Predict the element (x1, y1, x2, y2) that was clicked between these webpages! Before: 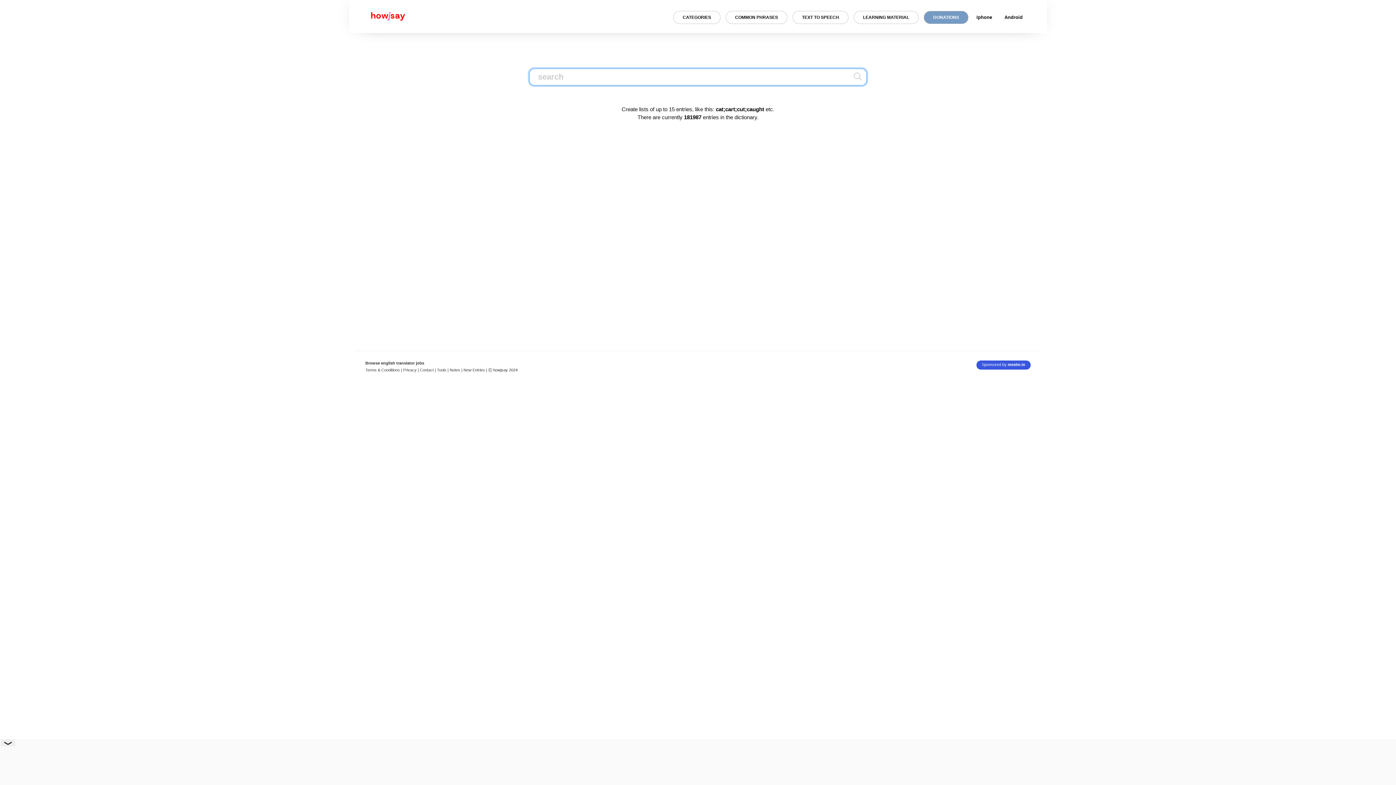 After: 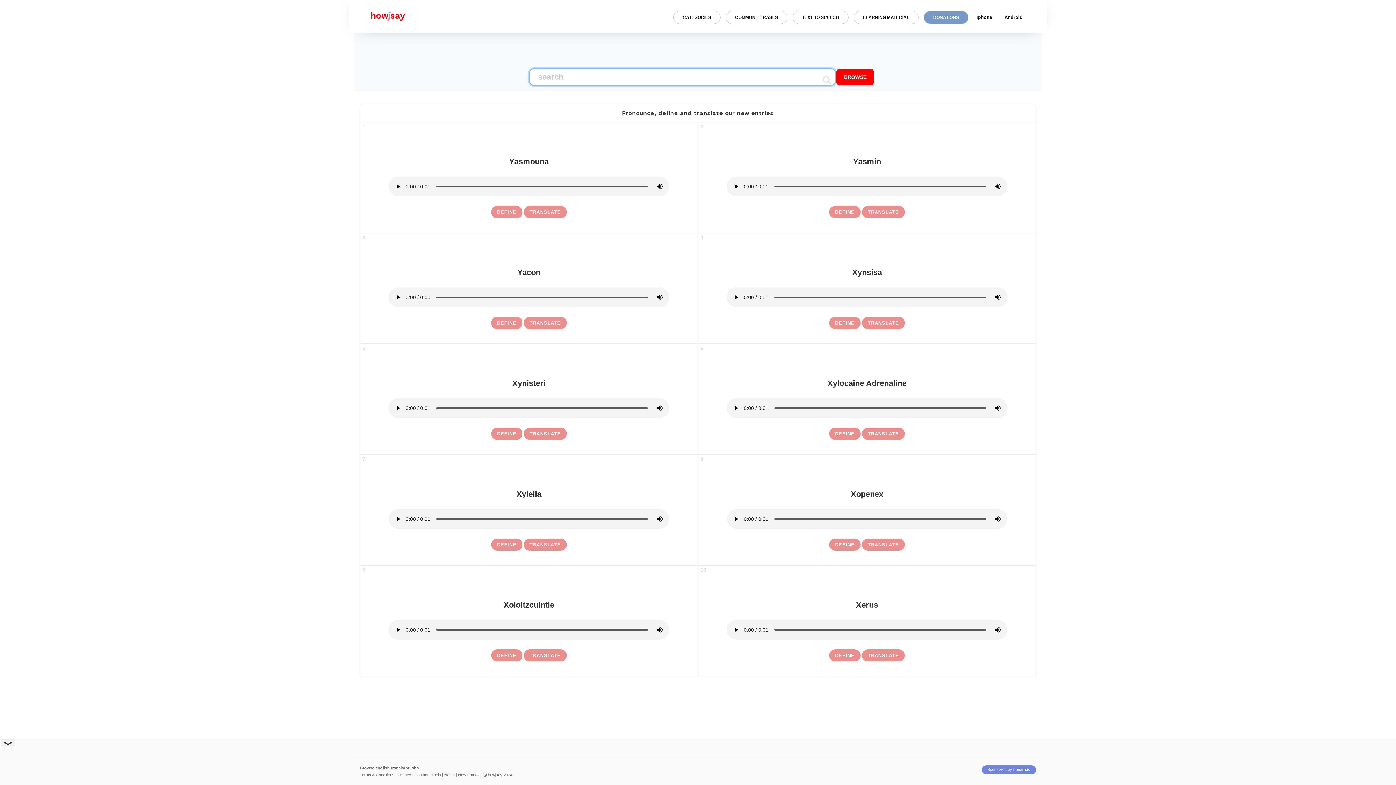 Action: label: New Entries bbox: (463, 368, 485, 372)